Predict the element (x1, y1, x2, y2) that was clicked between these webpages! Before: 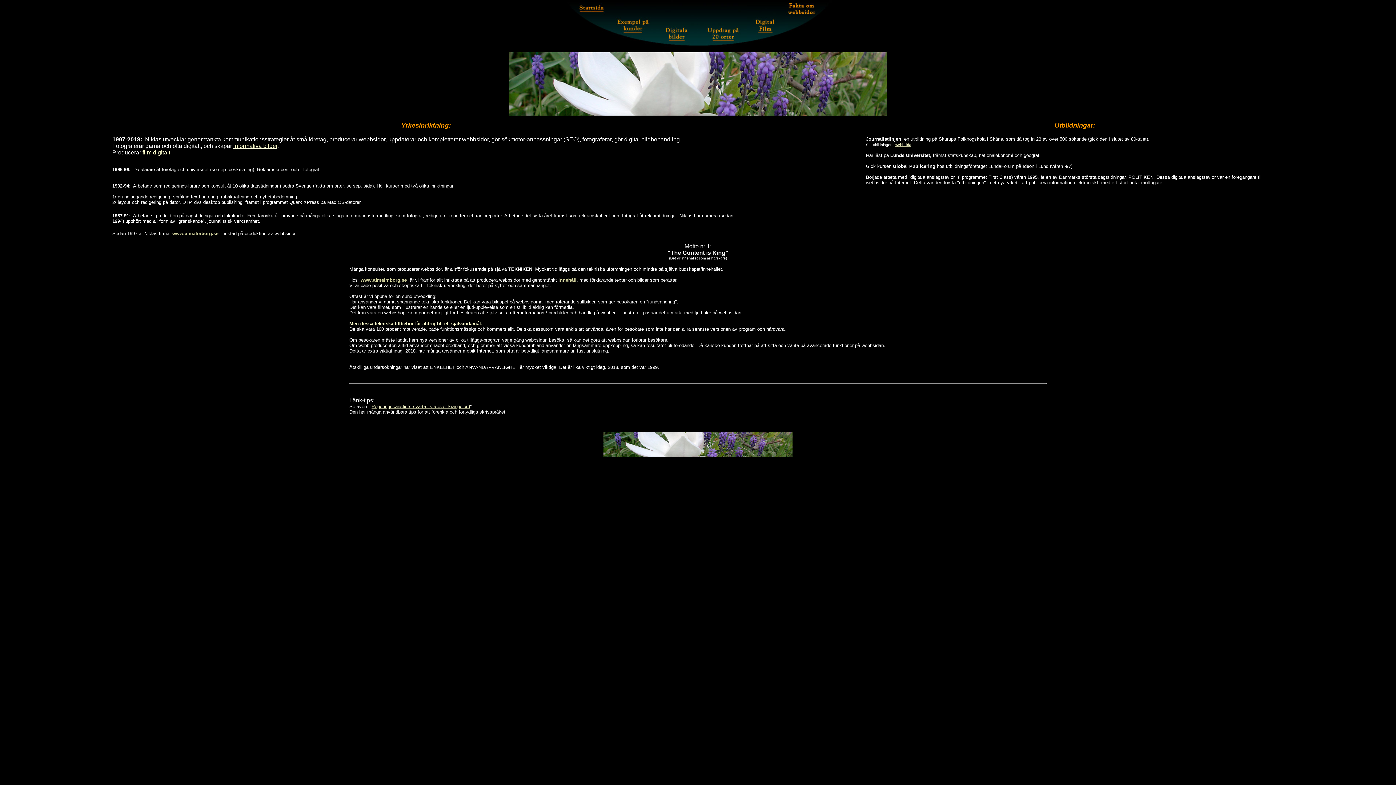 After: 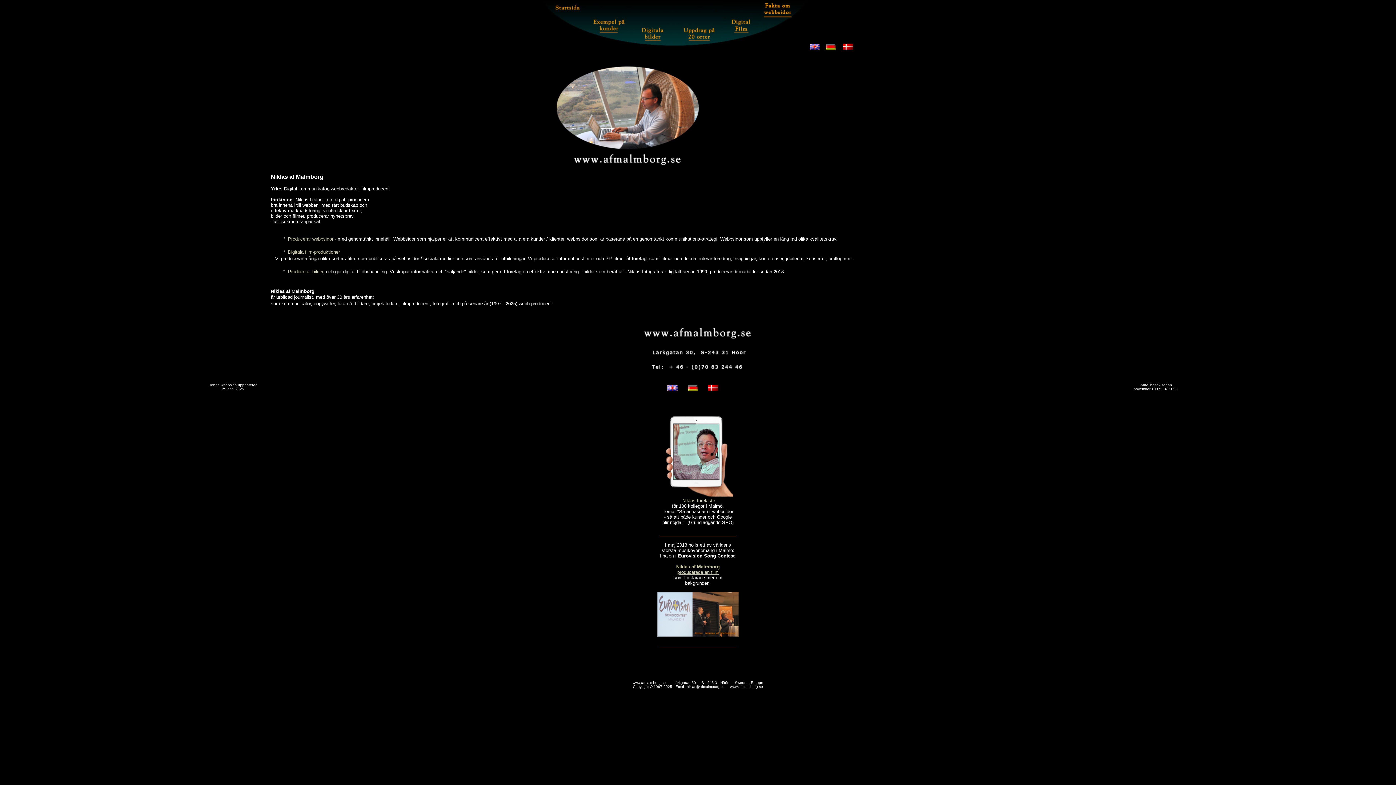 Action: bbox: (564, 41, 609, 47)